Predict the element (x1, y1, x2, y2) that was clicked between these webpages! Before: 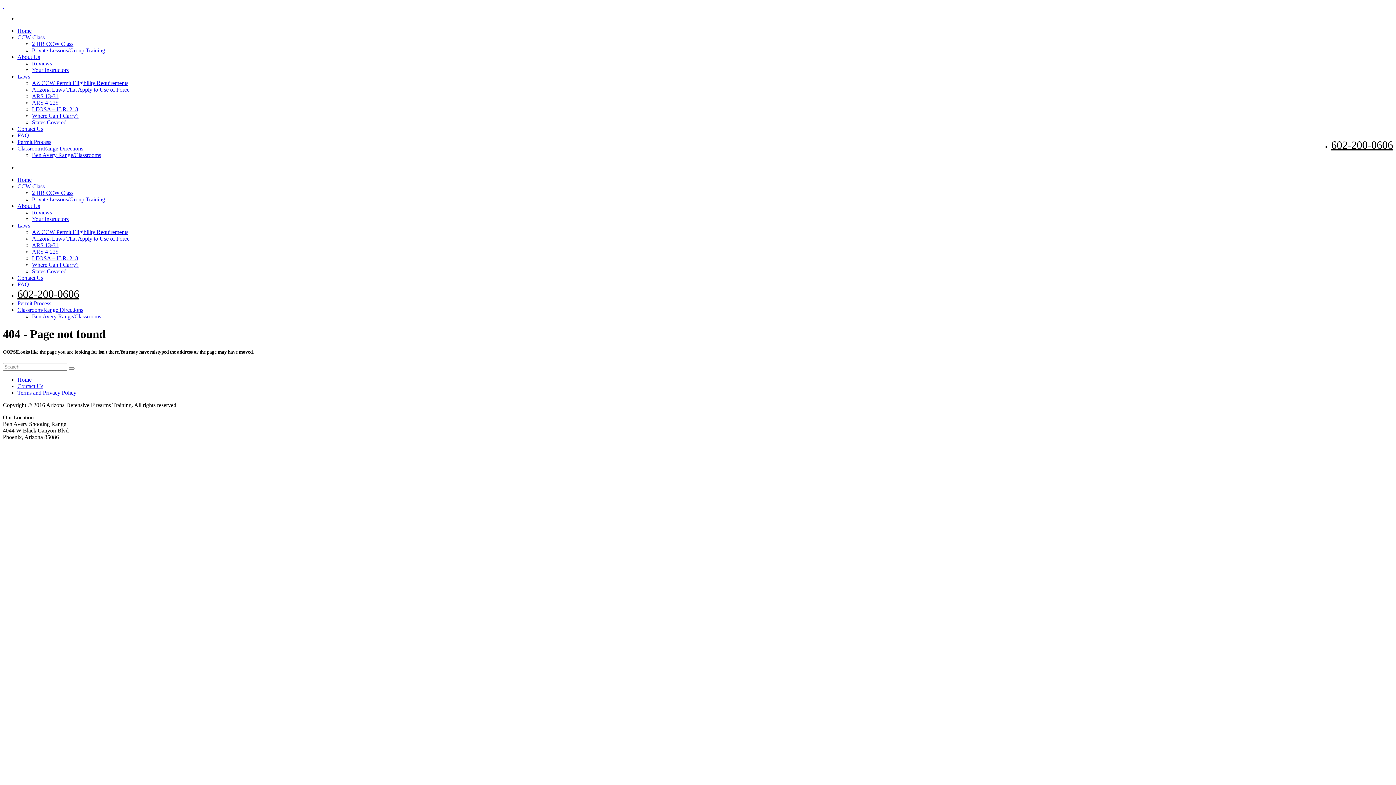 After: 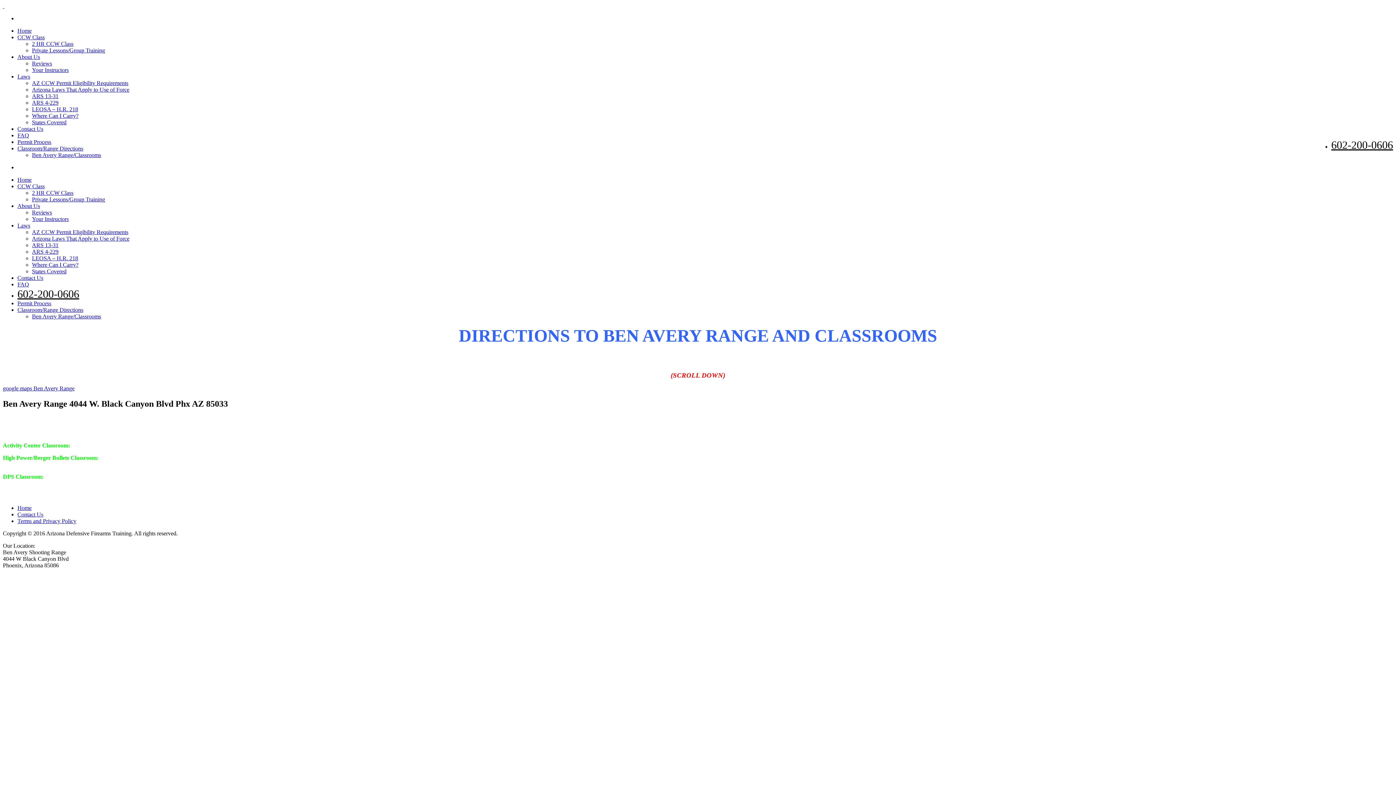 Action: bbox: (32, 152, 101, 158) label: Ben Avery Range/Classrooms